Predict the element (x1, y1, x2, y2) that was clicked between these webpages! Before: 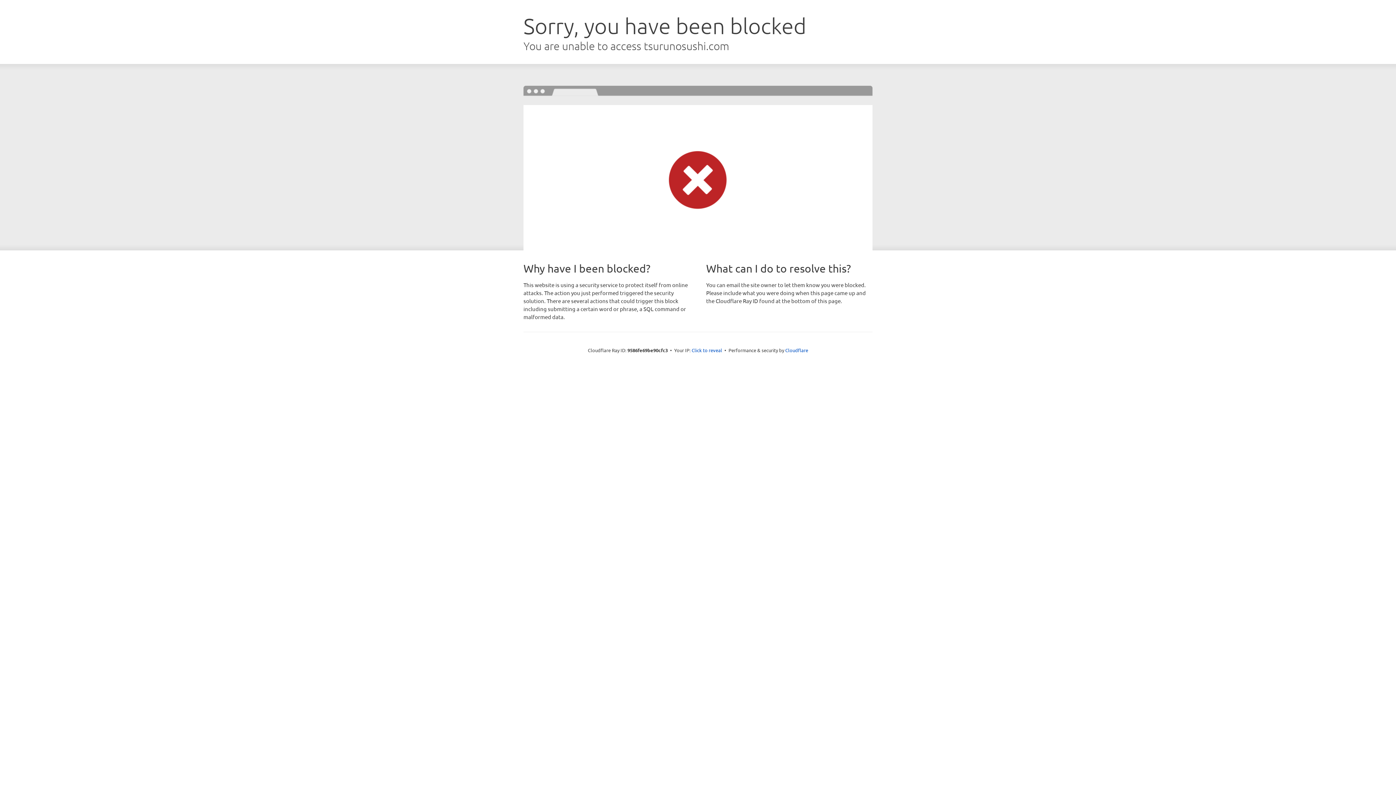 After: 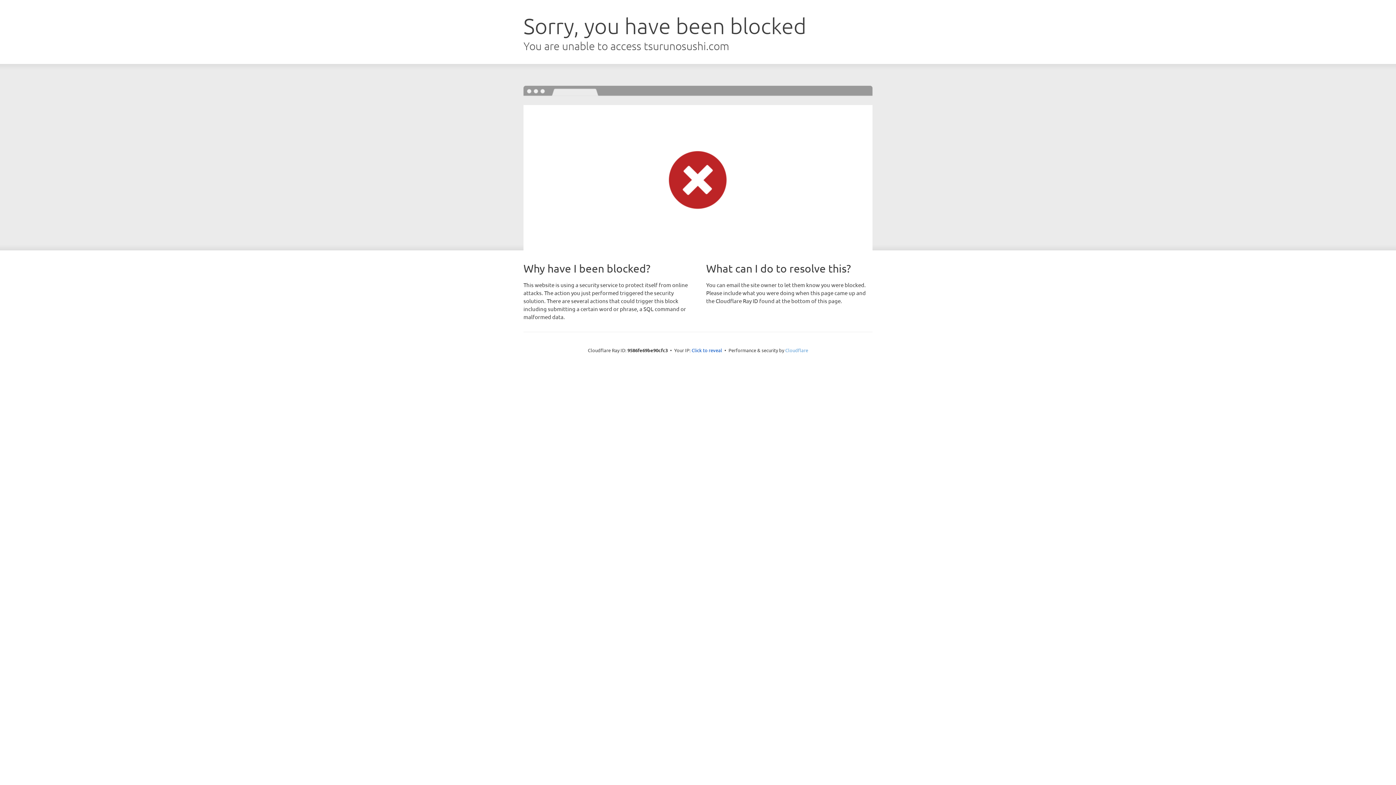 Action: bbox: (785, 347, 808, 353) label: Cloudflare